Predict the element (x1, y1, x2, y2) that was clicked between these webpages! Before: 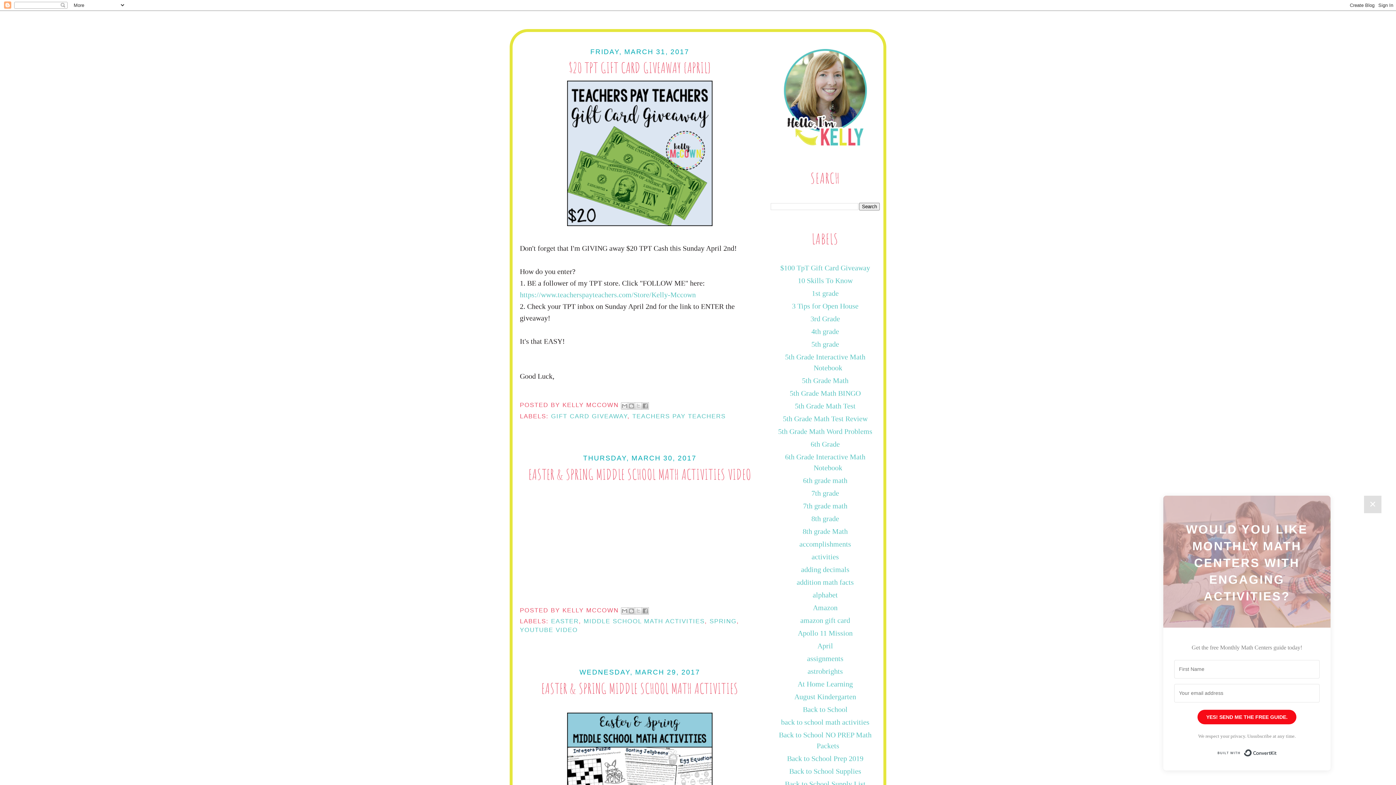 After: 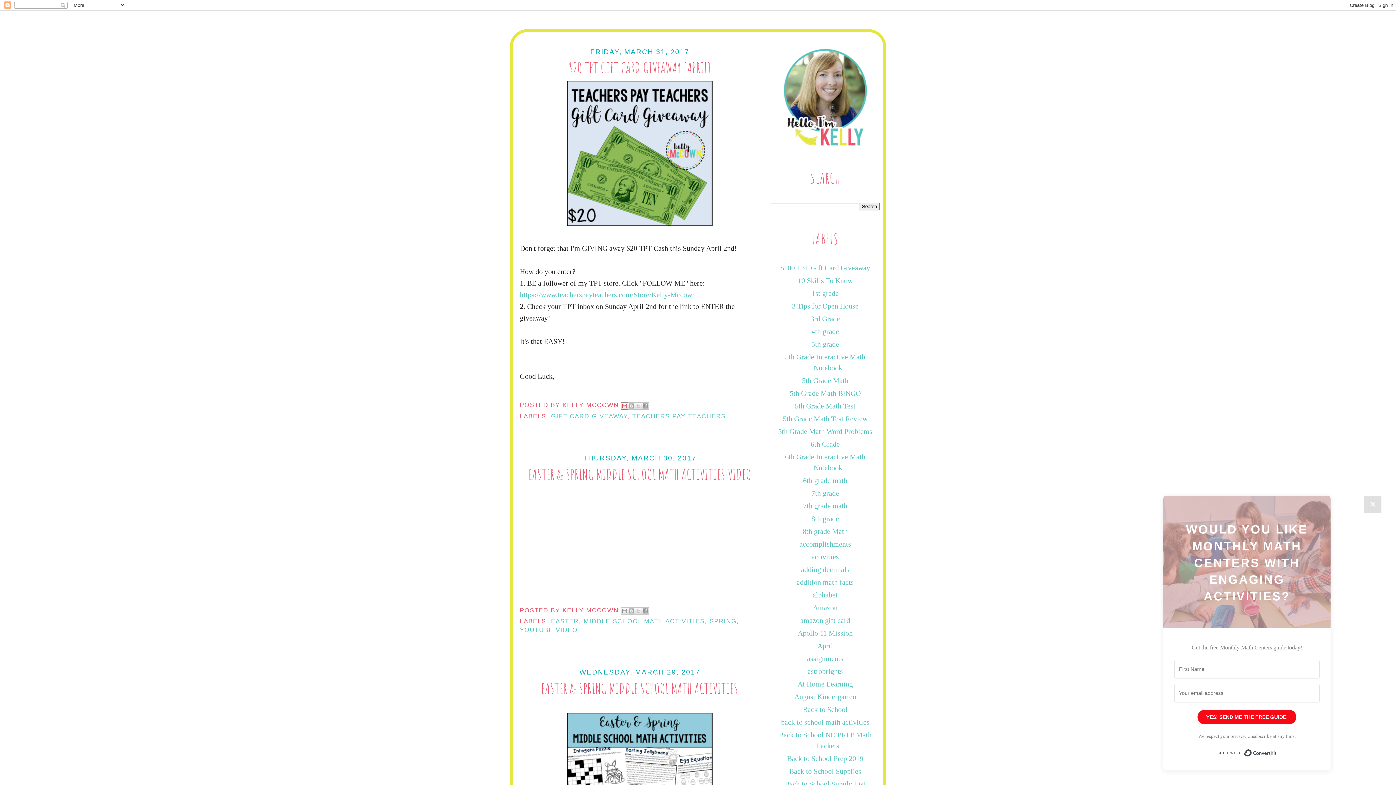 Action: label: EMAIL THIS bbox: (620, 402, 628, 409)